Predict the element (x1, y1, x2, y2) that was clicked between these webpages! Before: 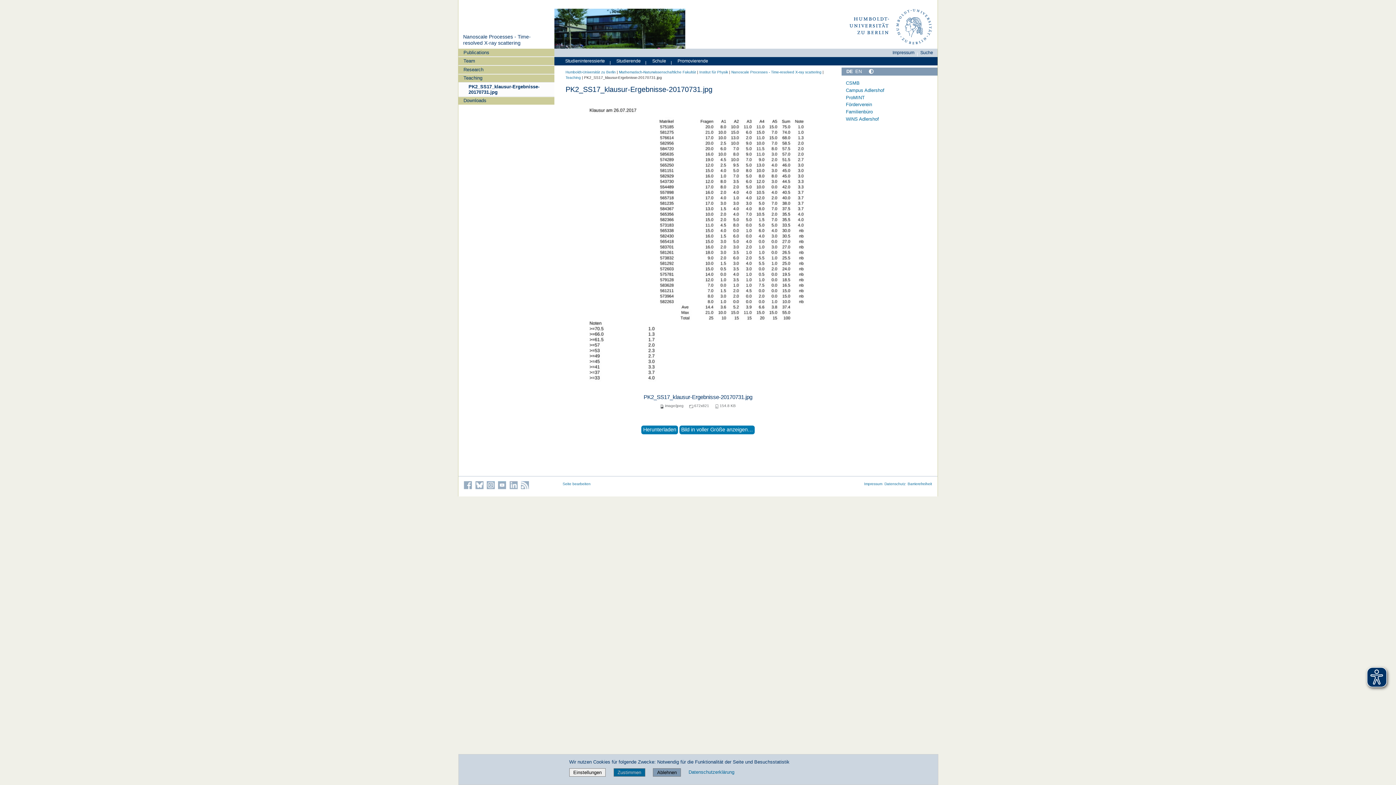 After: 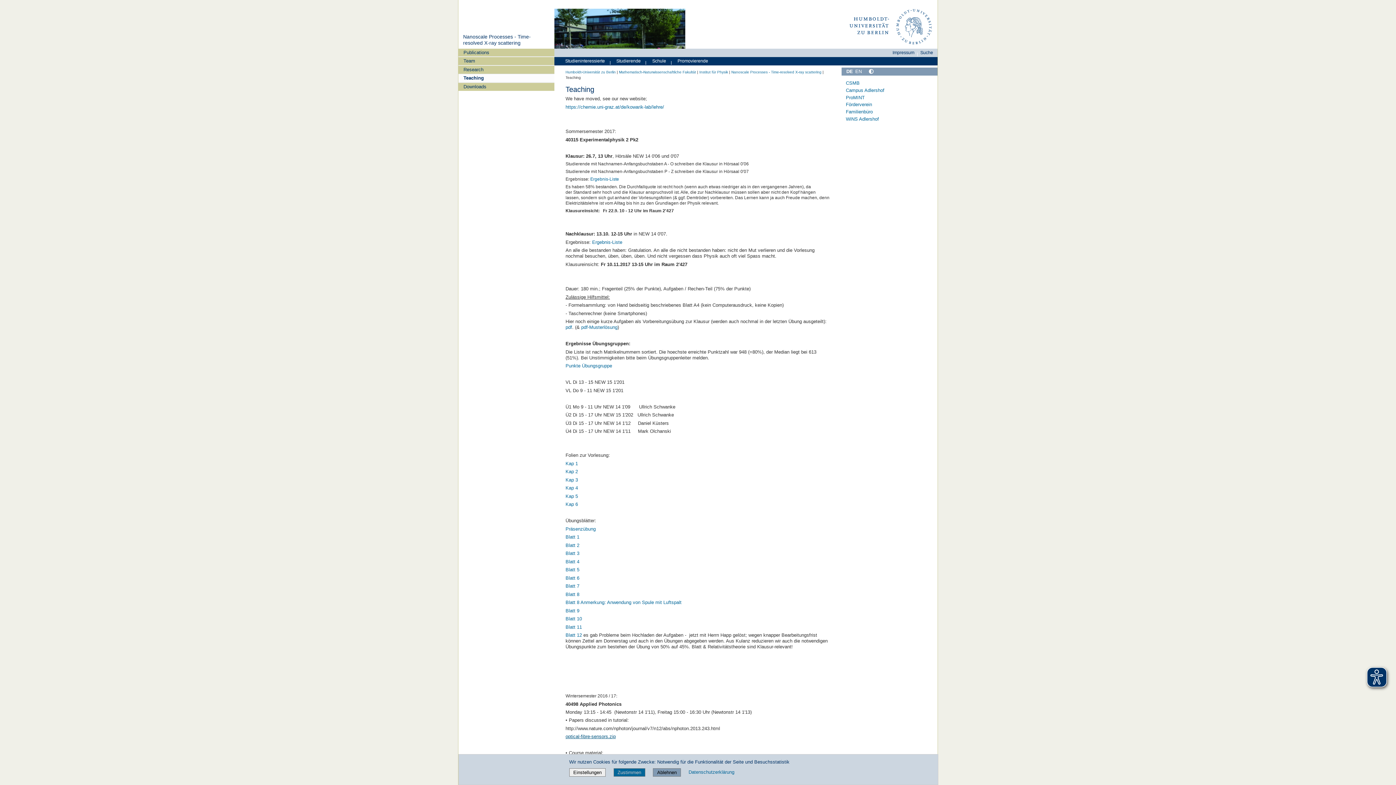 Action: bbox: (458, 74, 554, 82) label: Teaching